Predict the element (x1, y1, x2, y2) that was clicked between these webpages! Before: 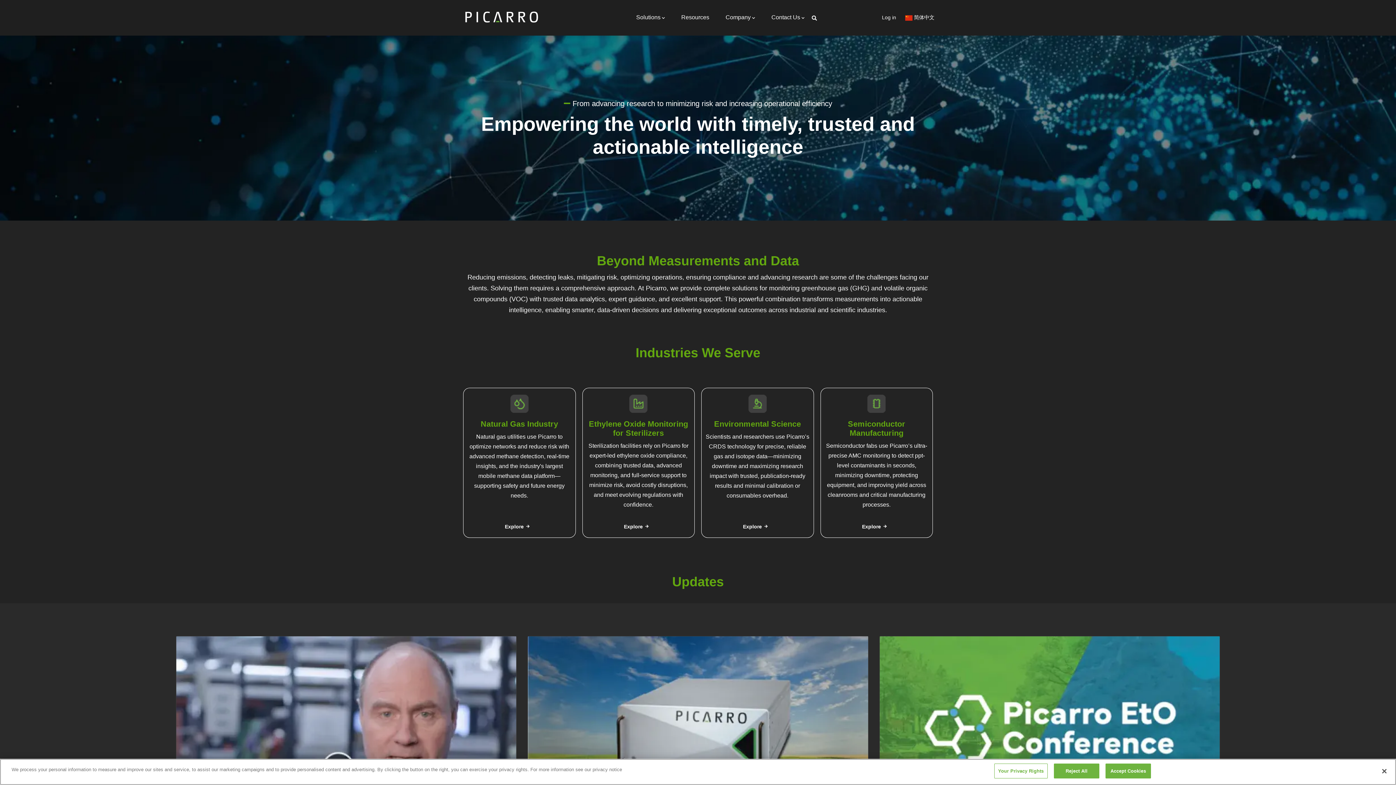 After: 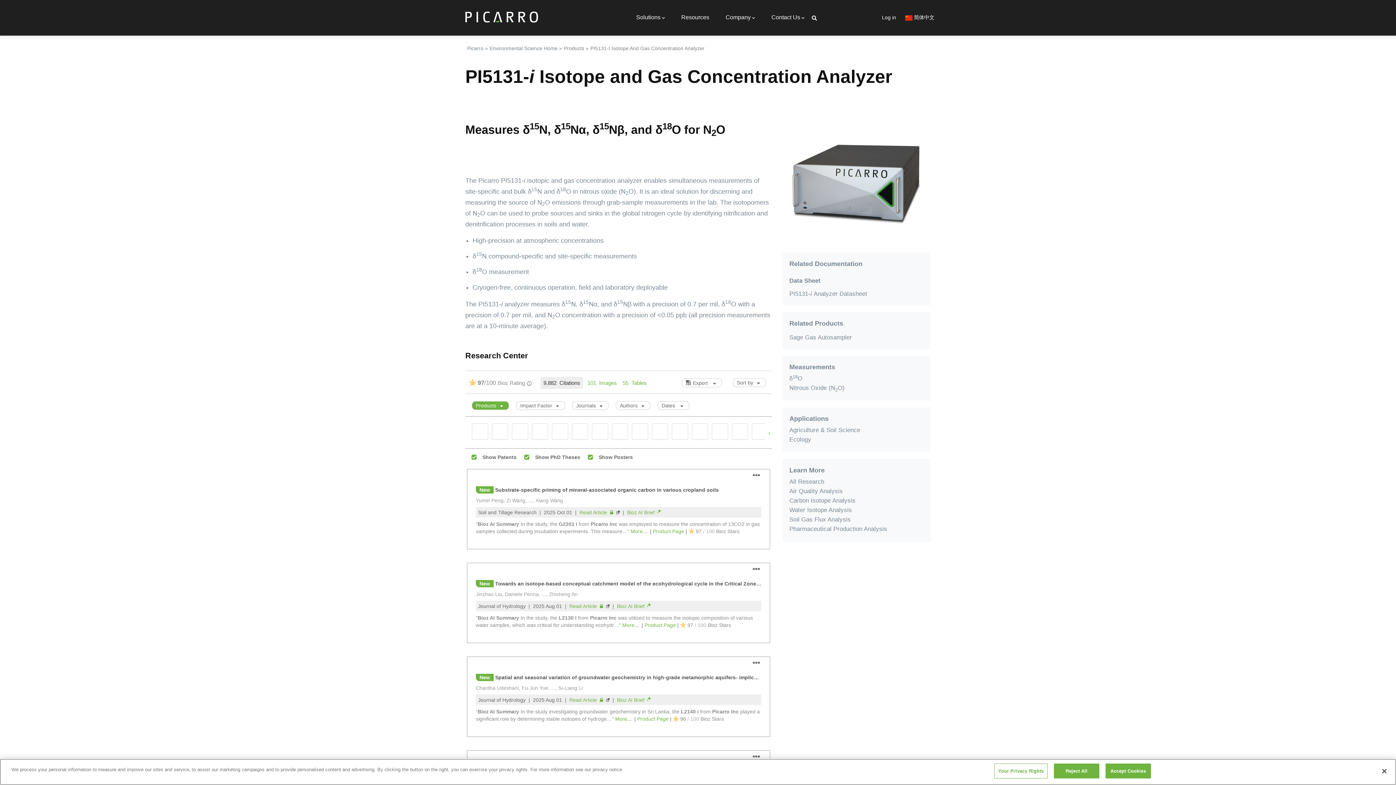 Action: bbox: (528, 636, 868, 823)